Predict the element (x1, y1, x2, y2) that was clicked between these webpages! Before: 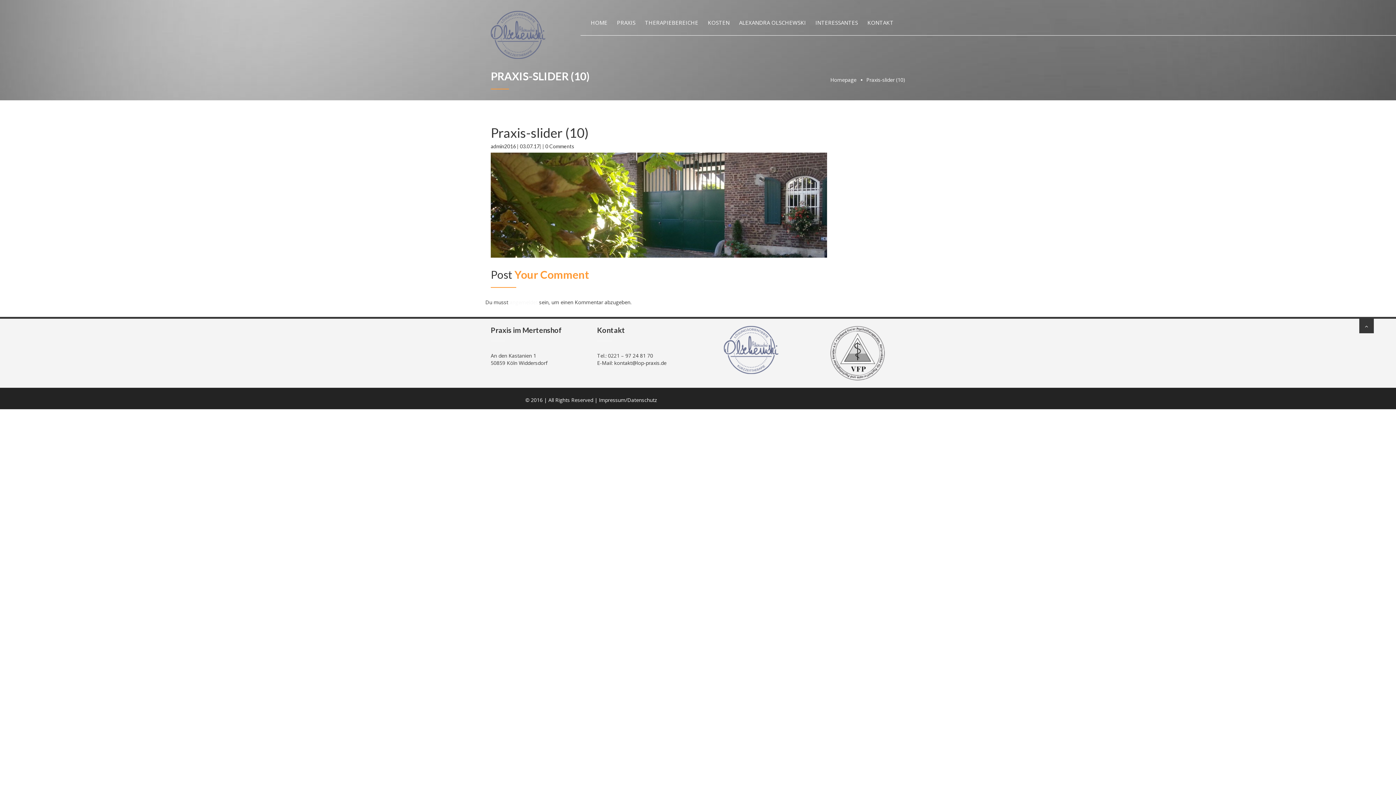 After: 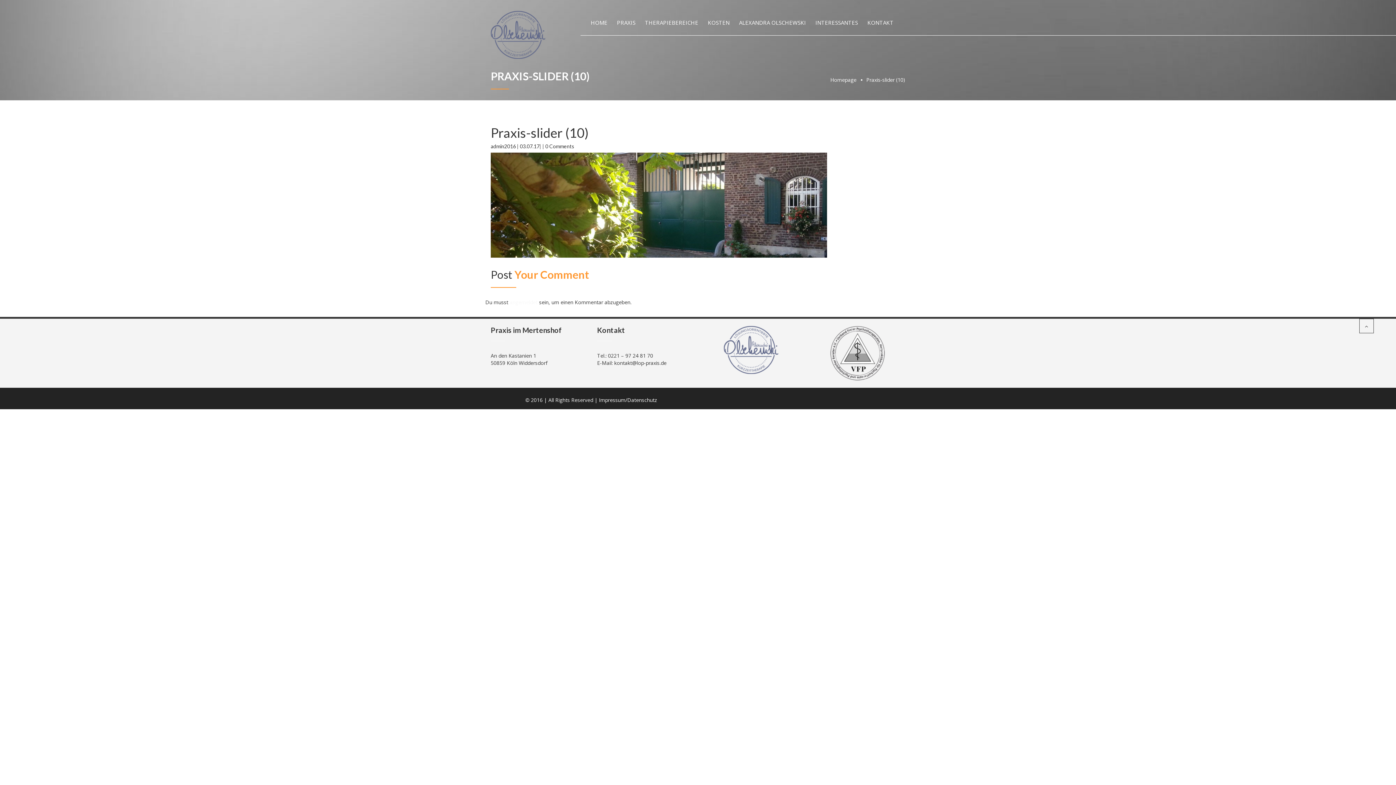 Action: bbox: (1359, 318, 1374, 333)